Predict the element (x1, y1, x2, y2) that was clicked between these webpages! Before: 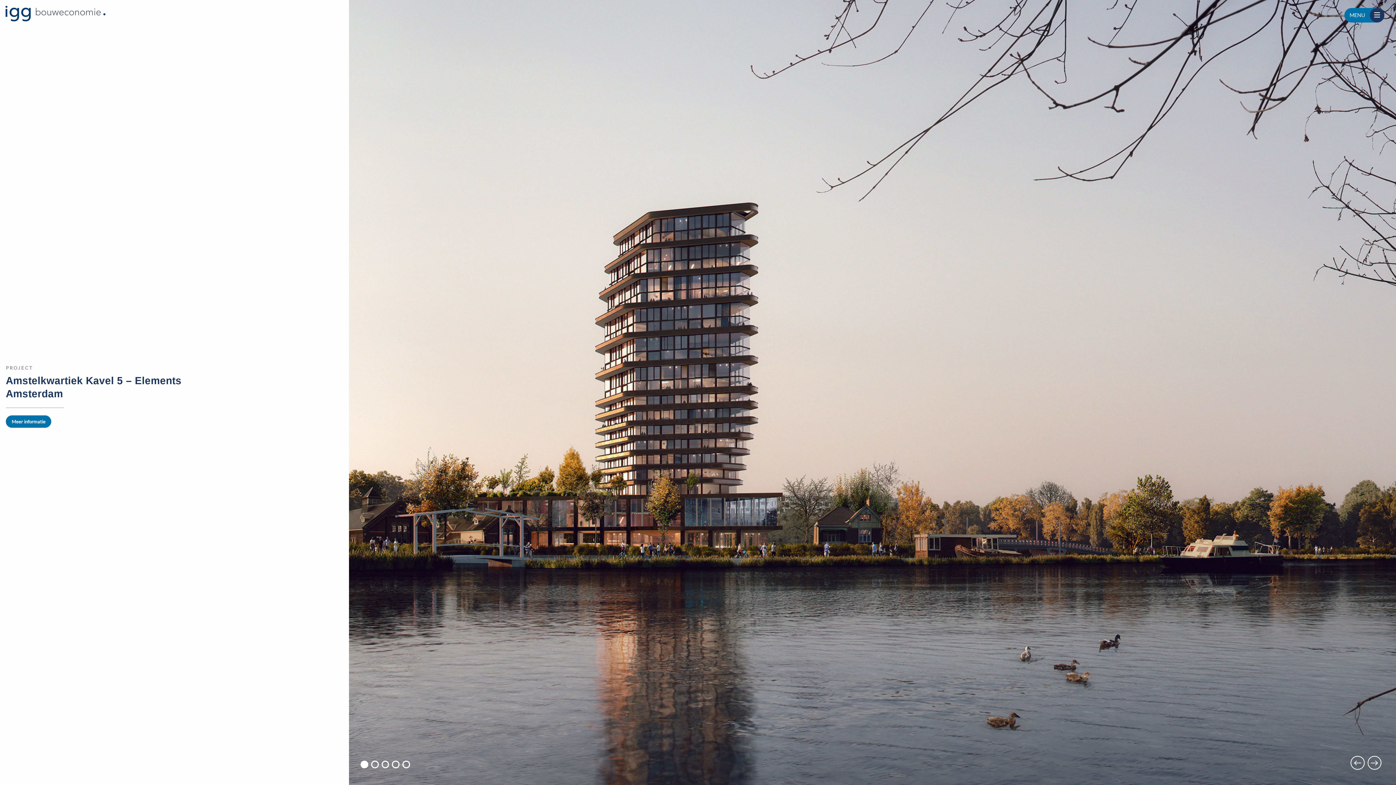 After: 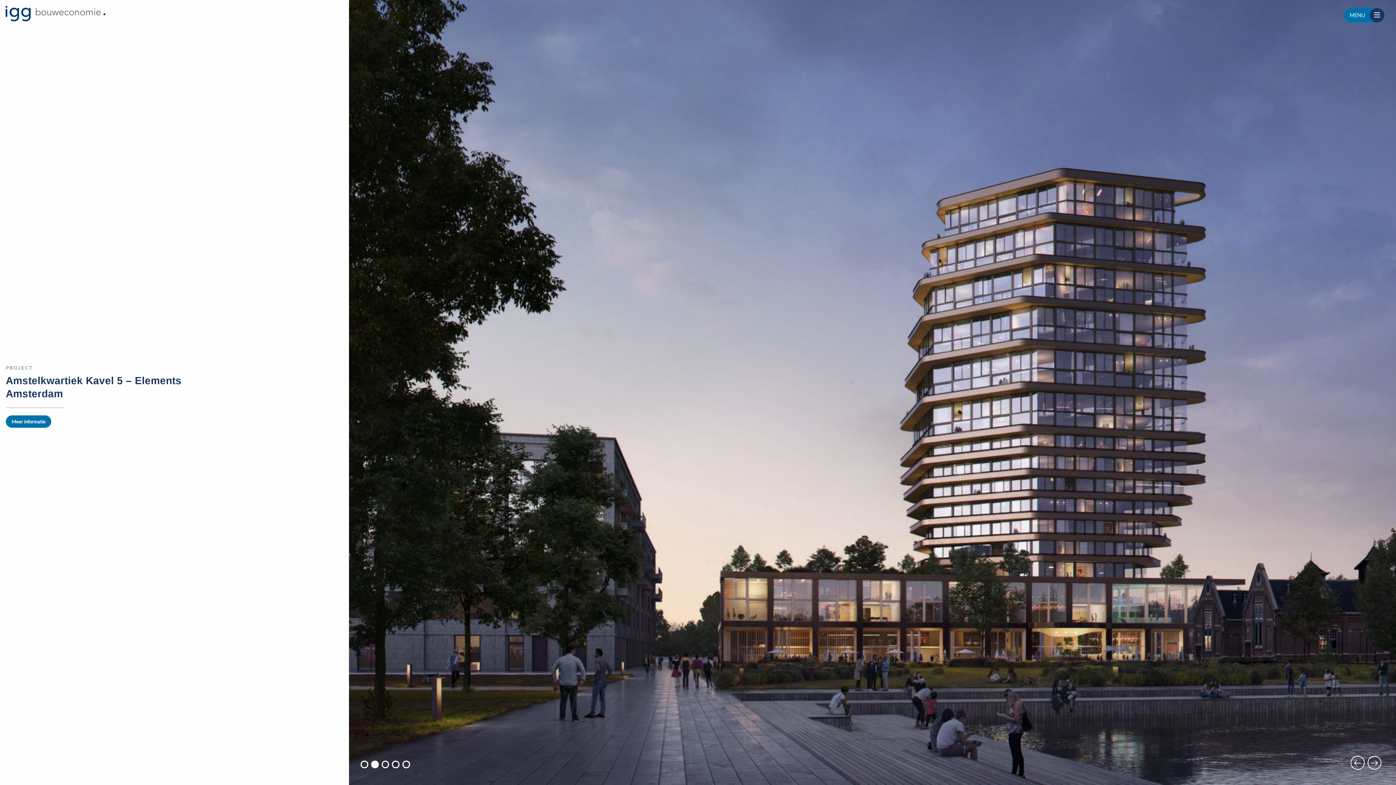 Action: bbox: (371, 761, 378, 768)